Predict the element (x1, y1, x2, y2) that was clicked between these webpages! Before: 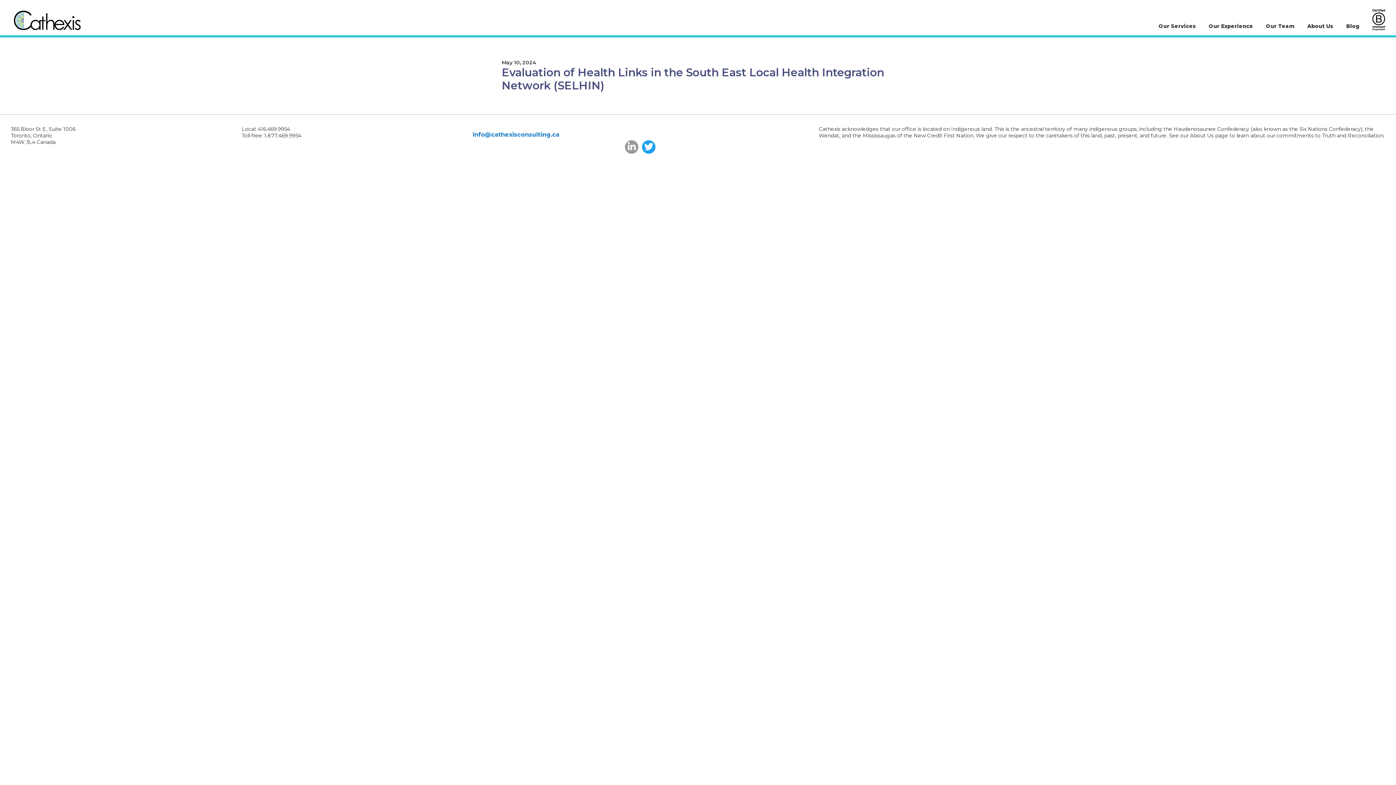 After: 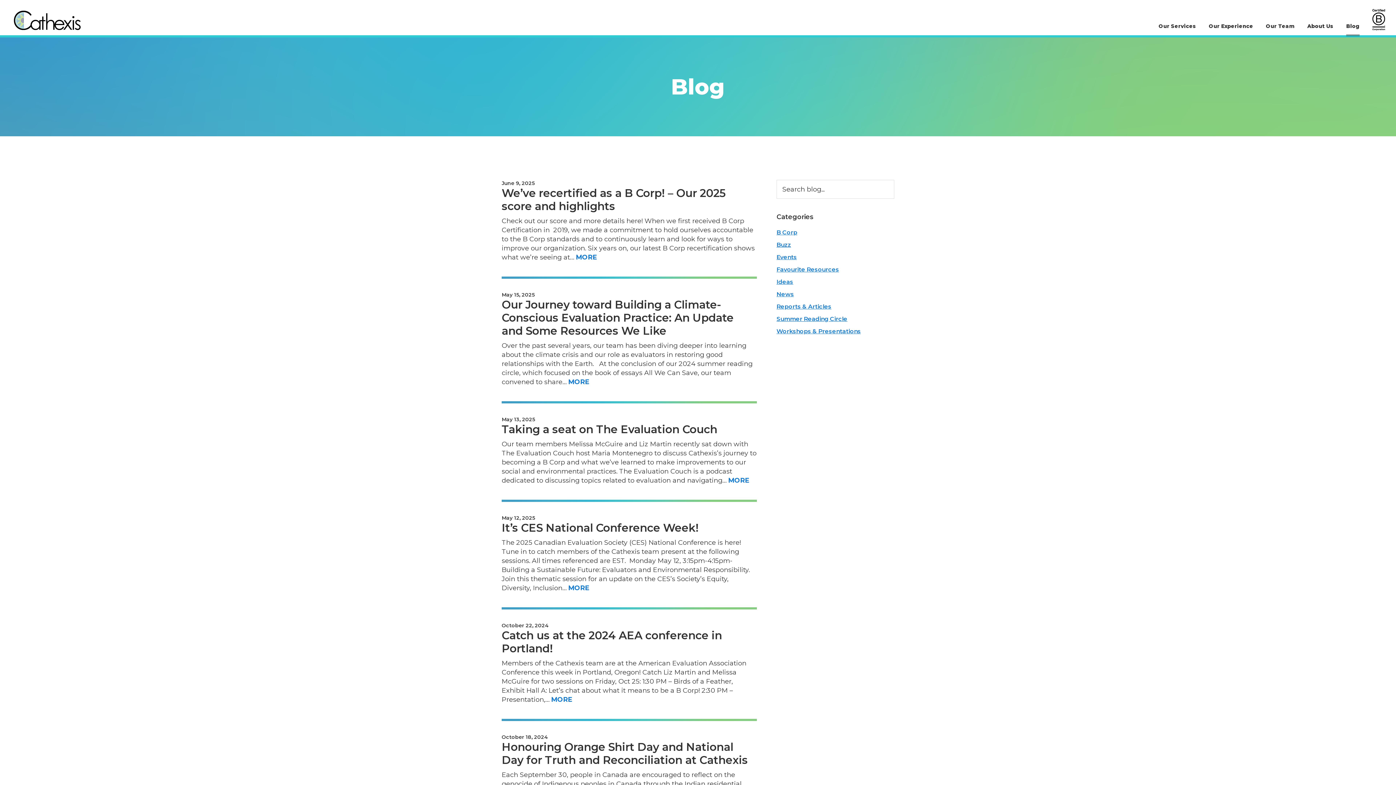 Action: bbox: (1341, 5, 1365, 34) label: Blog